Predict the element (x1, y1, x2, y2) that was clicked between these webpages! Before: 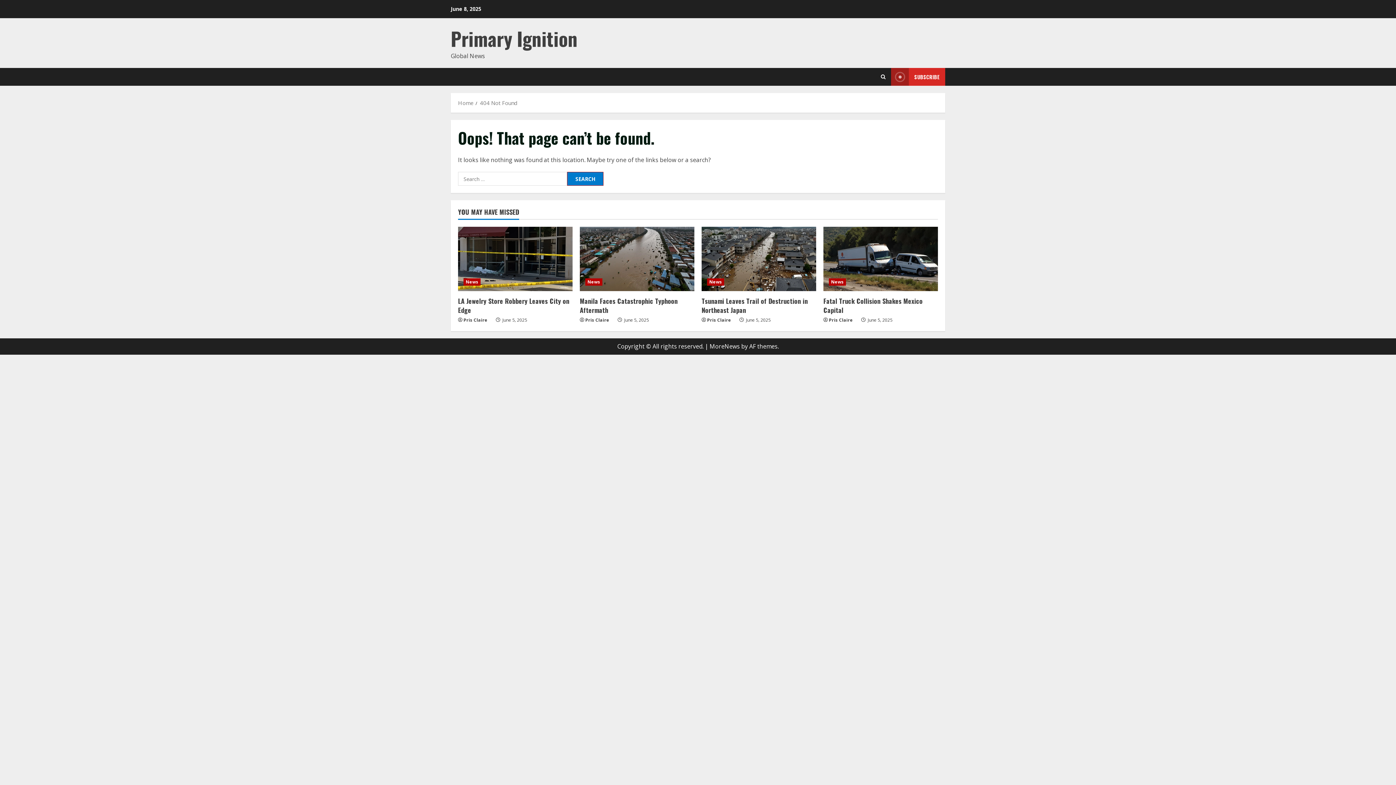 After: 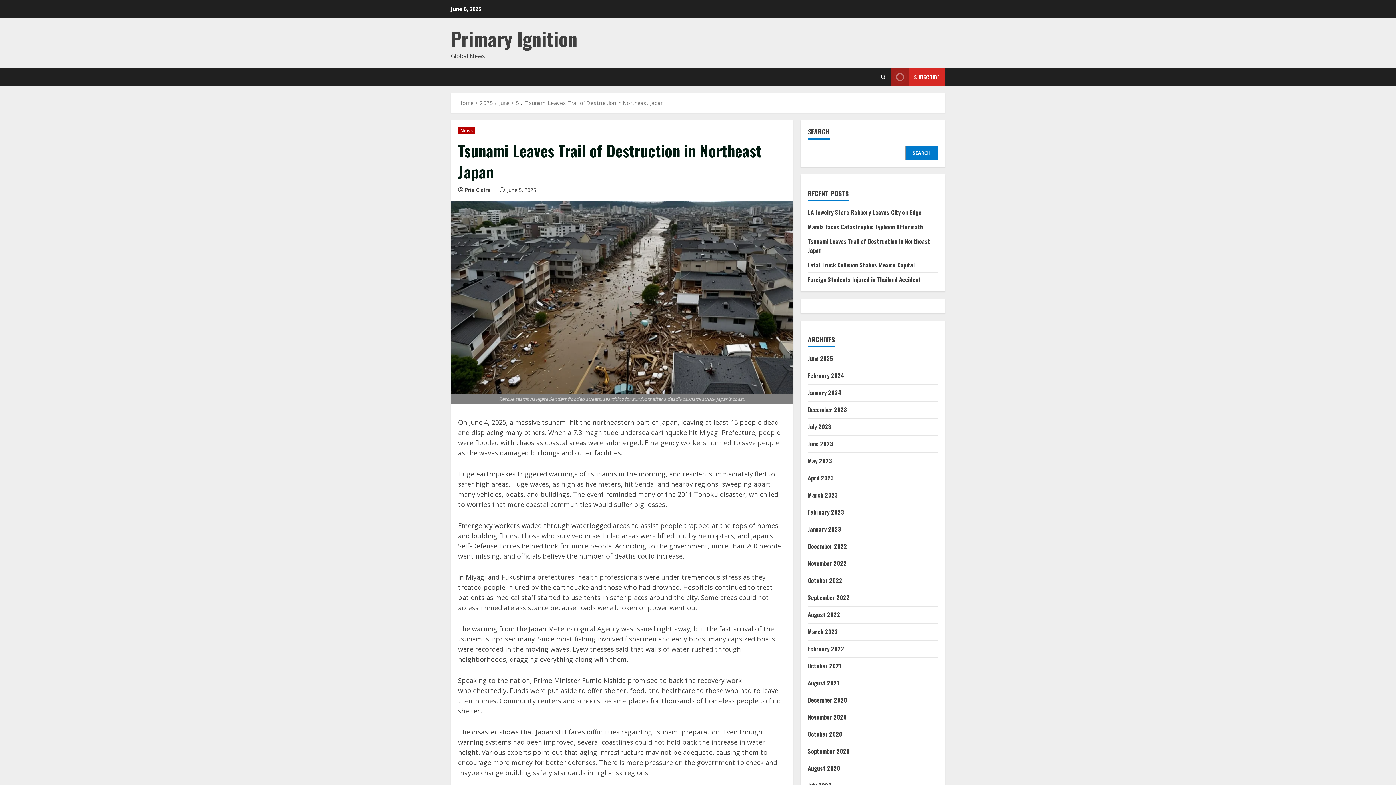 Action: label: Tsunami Leaves Trail of Destruction in Northeast Japan bbox: (701, 296, 808, 314)